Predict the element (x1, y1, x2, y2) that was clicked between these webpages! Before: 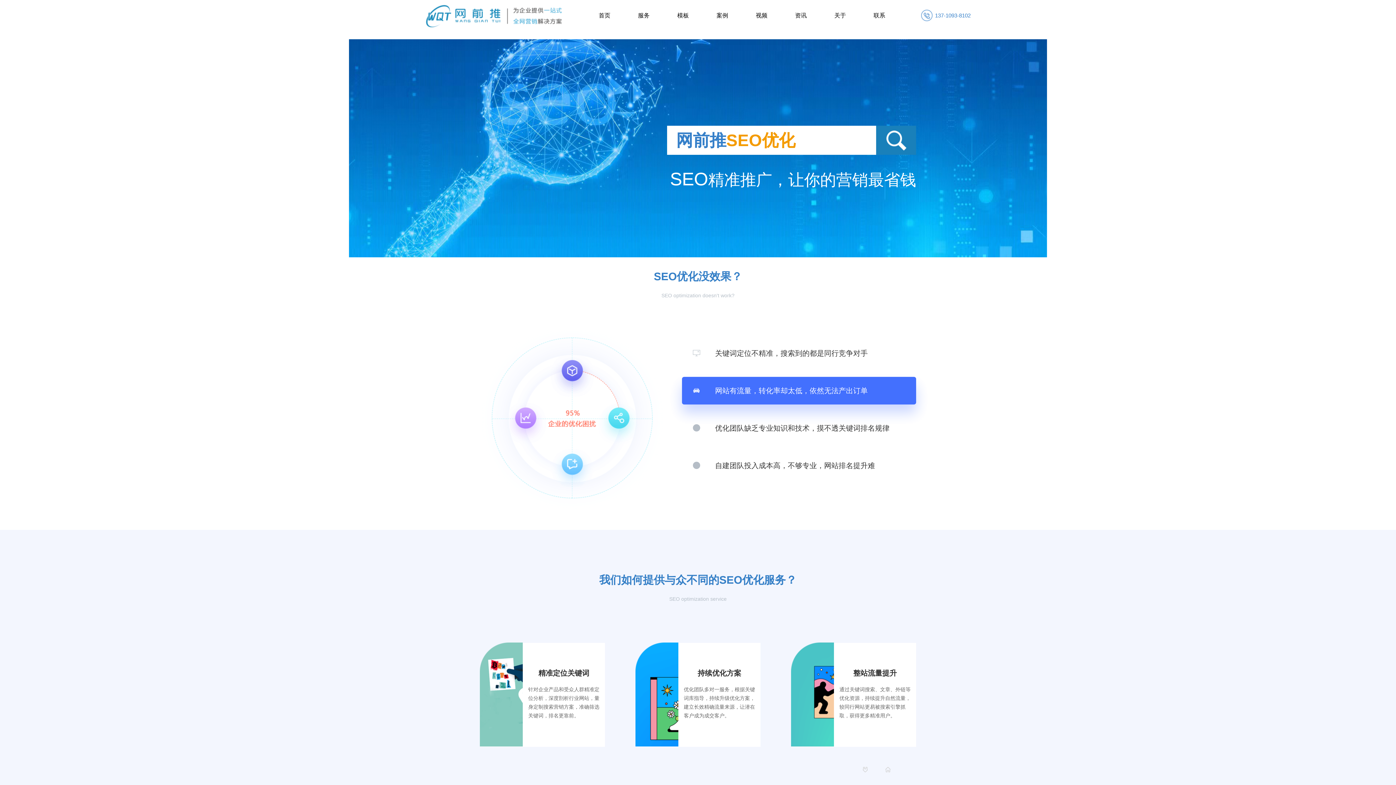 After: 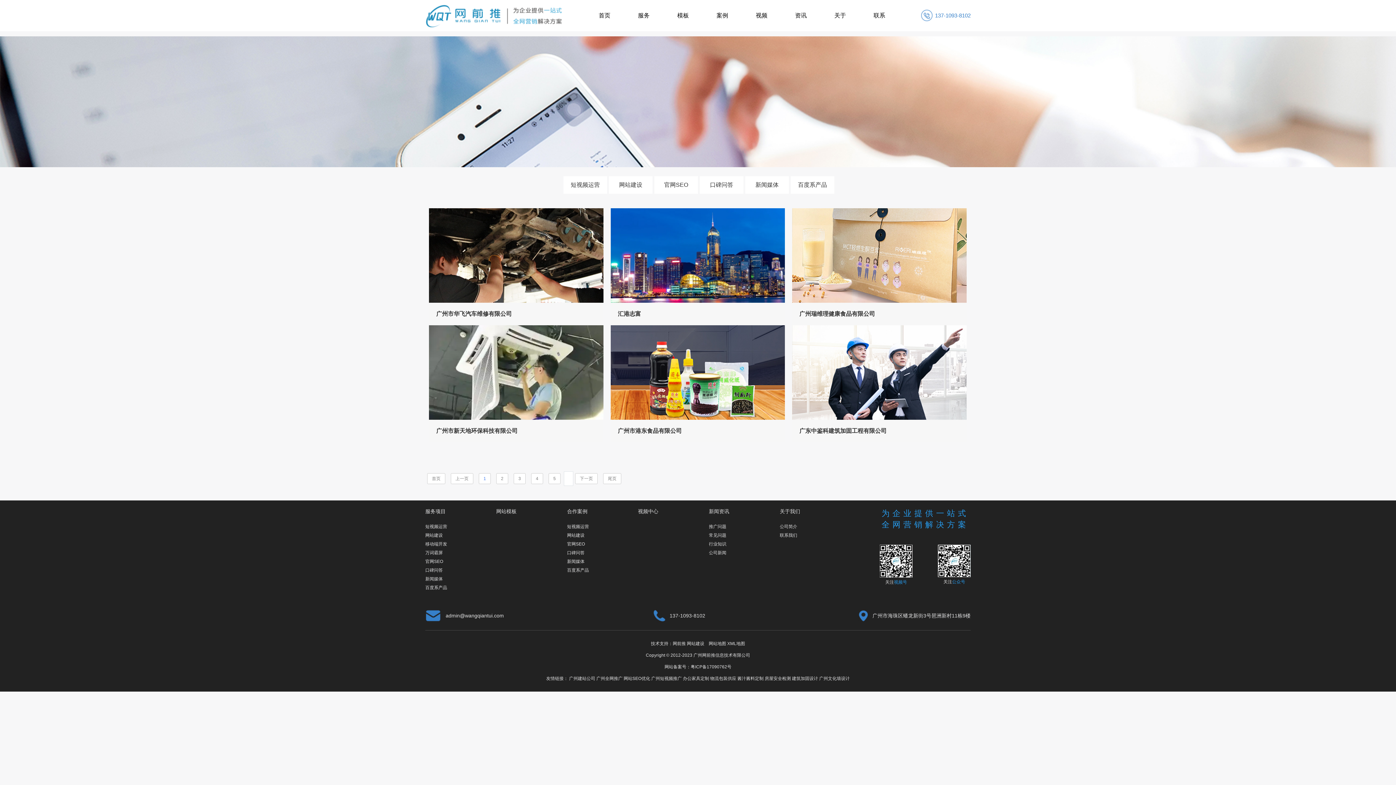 Action: label: 案例 bbox: (716, 0, 728, 30)